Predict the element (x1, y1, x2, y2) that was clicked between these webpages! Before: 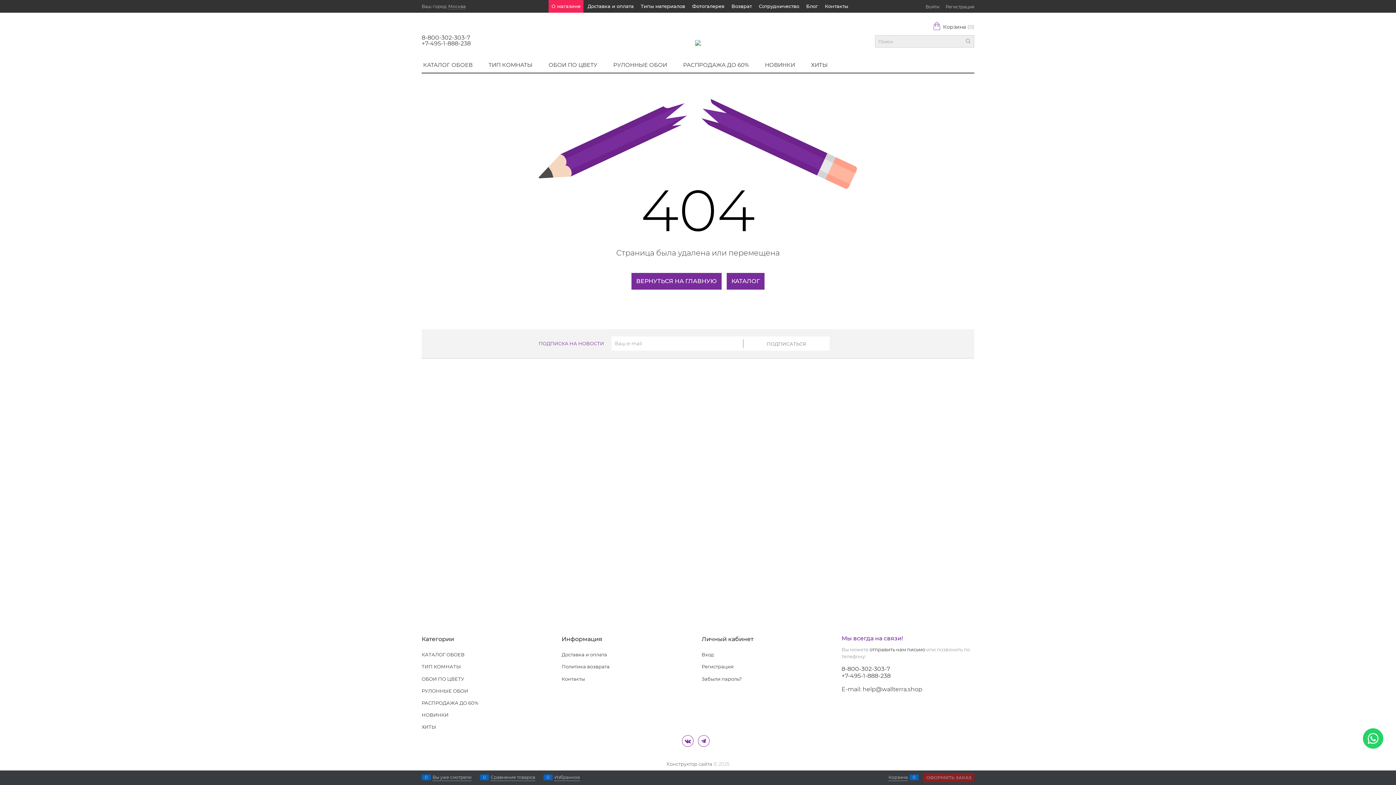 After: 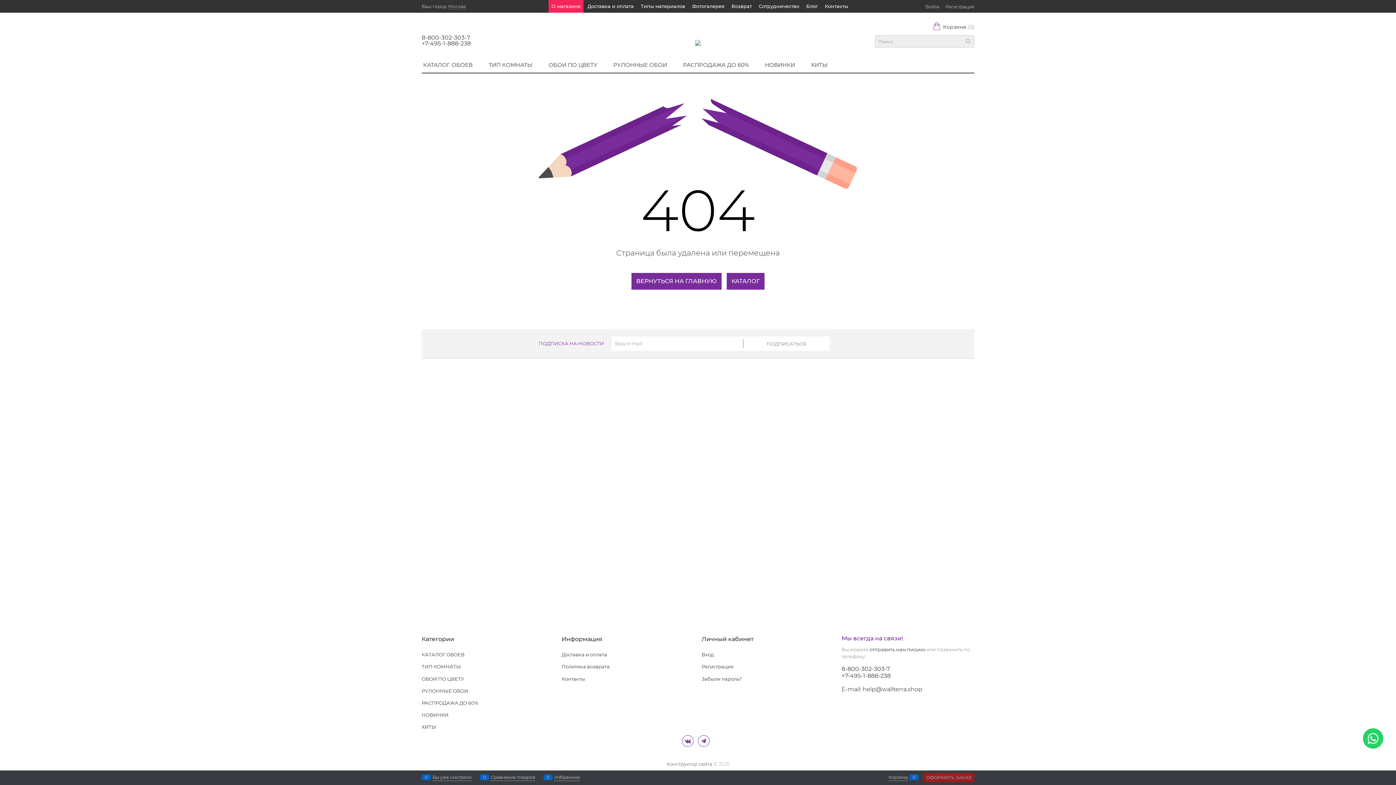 Action: label: ОФОРМИТЬ ЗАКАЗ bbox: (923, 773, 974, 782)